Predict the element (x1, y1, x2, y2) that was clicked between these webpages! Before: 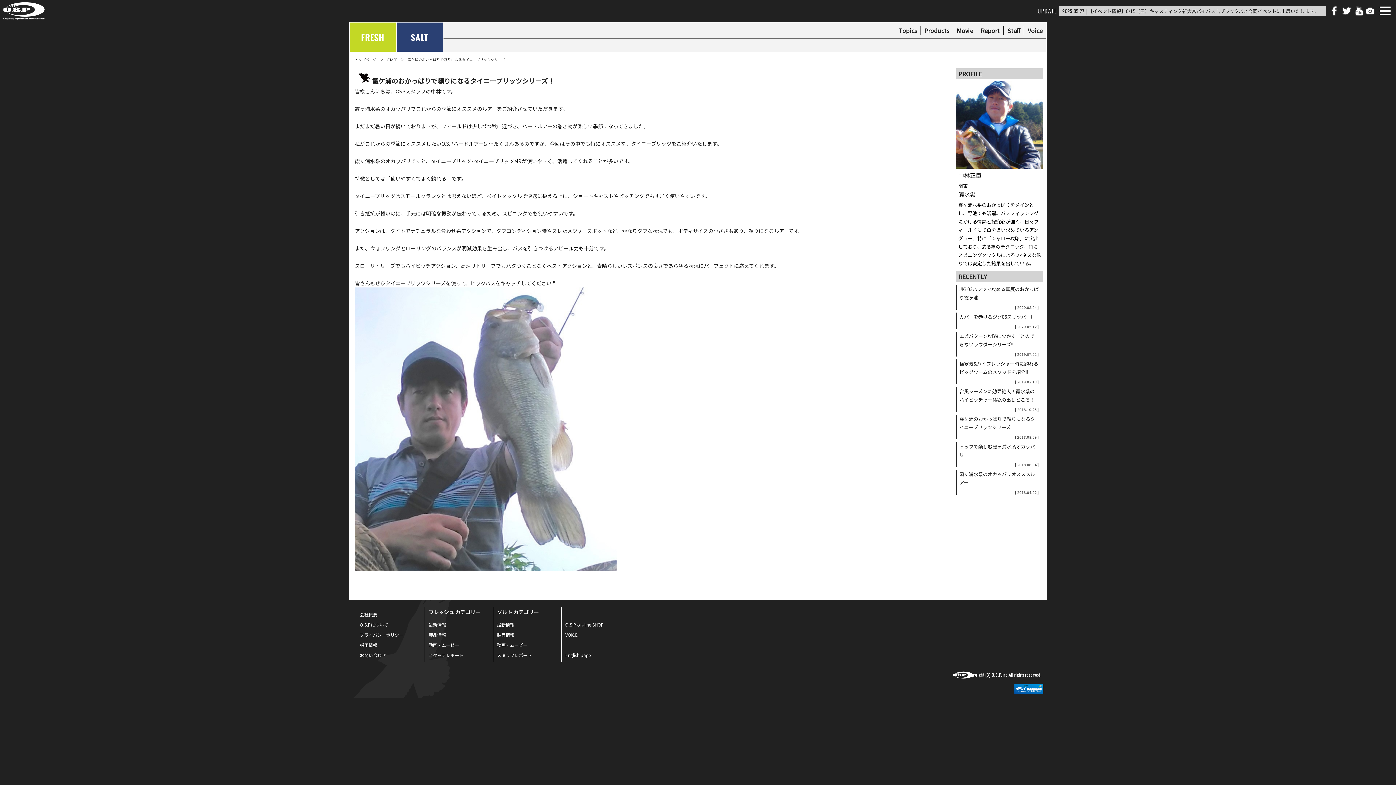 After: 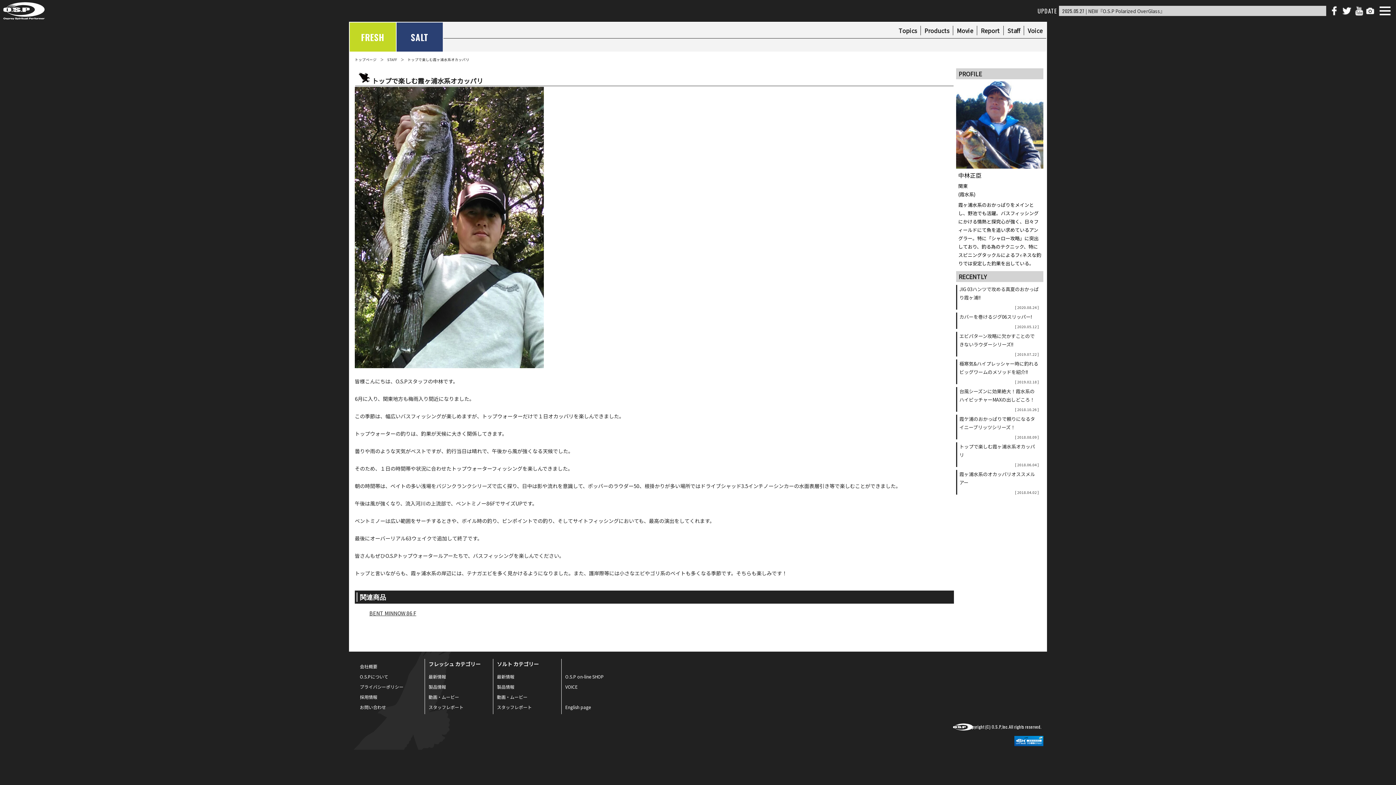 Action: bbox: (956, 442, 1039, 467) label: トップで楽しむ霞ヶ浦水系オカッパリ

[ 2018.06.04 ]